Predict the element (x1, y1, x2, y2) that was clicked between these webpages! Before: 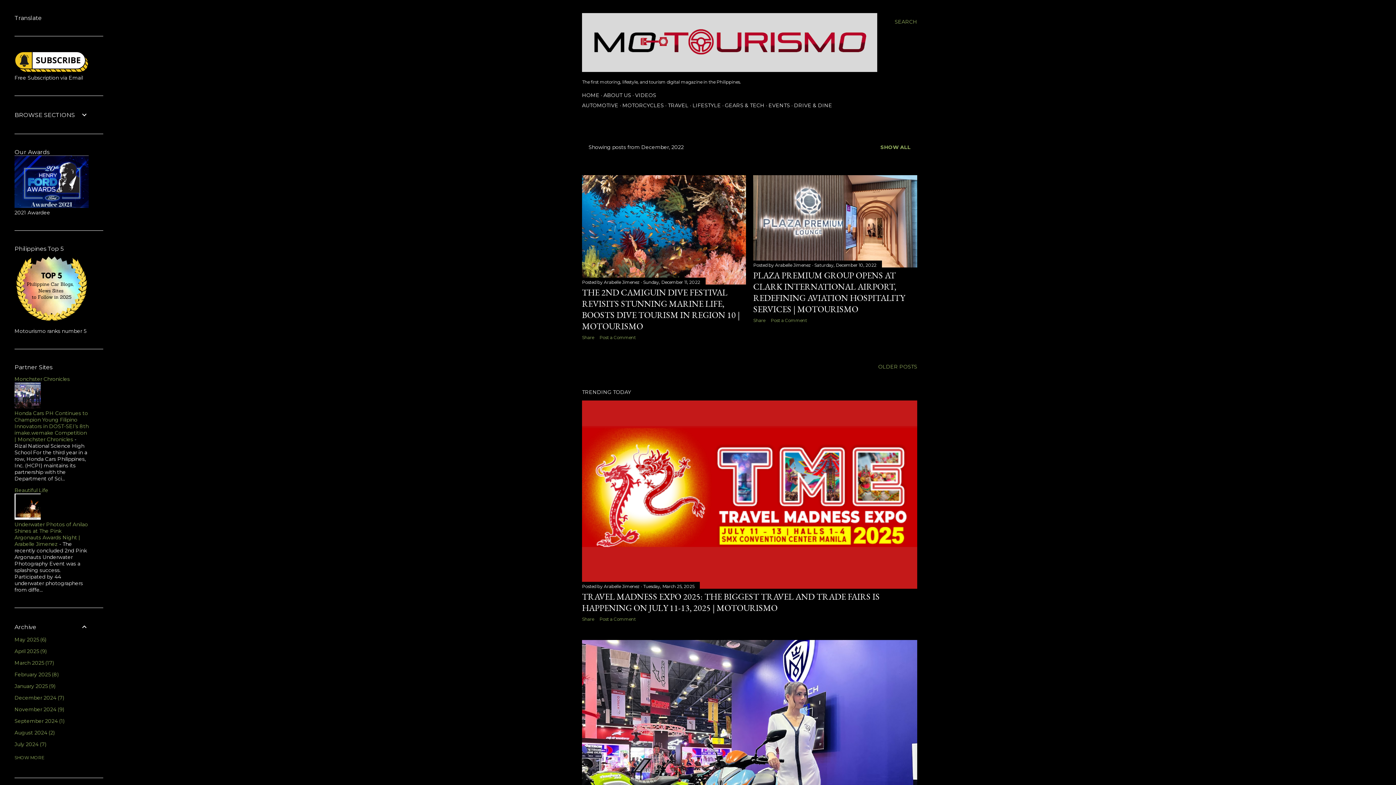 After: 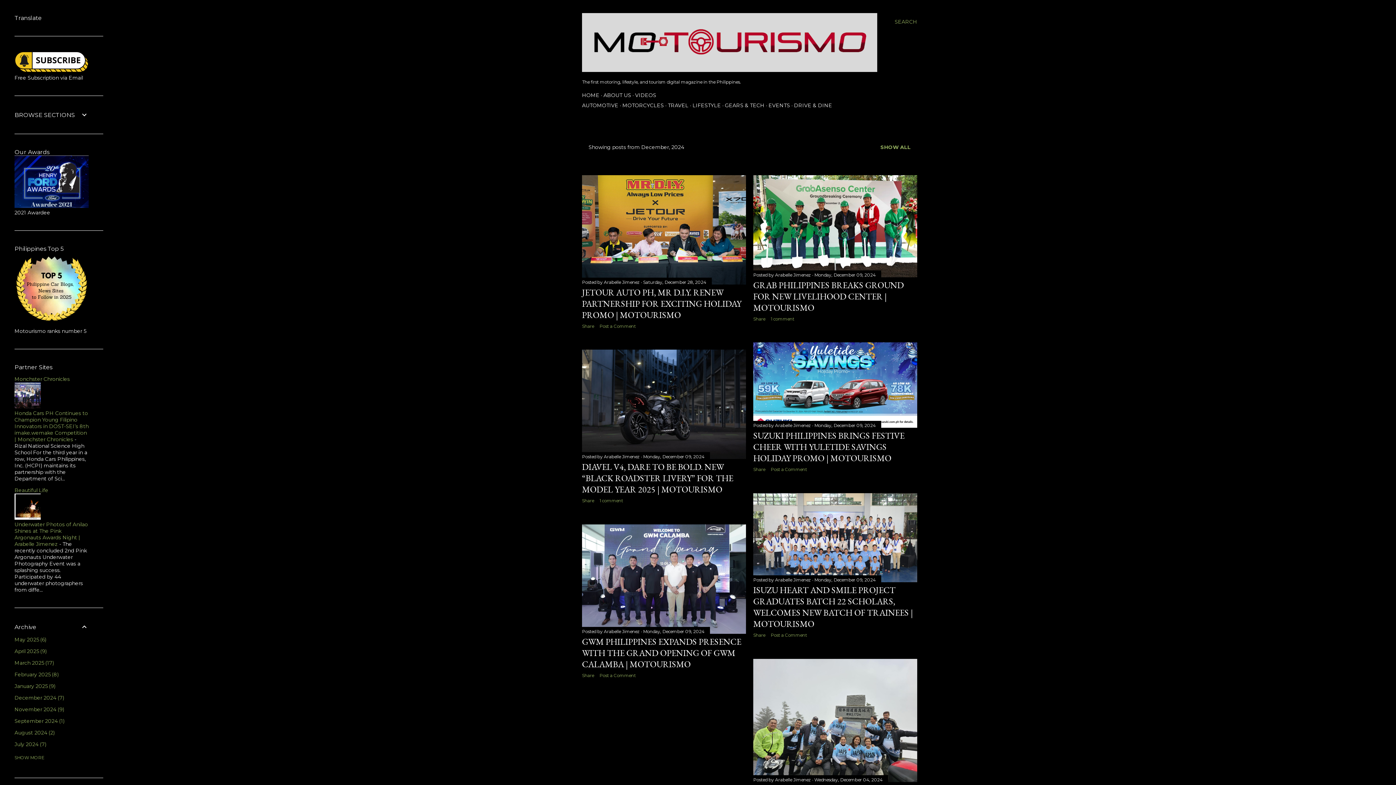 Action: bbox: (14, 694, 64, 701) label: December 20247